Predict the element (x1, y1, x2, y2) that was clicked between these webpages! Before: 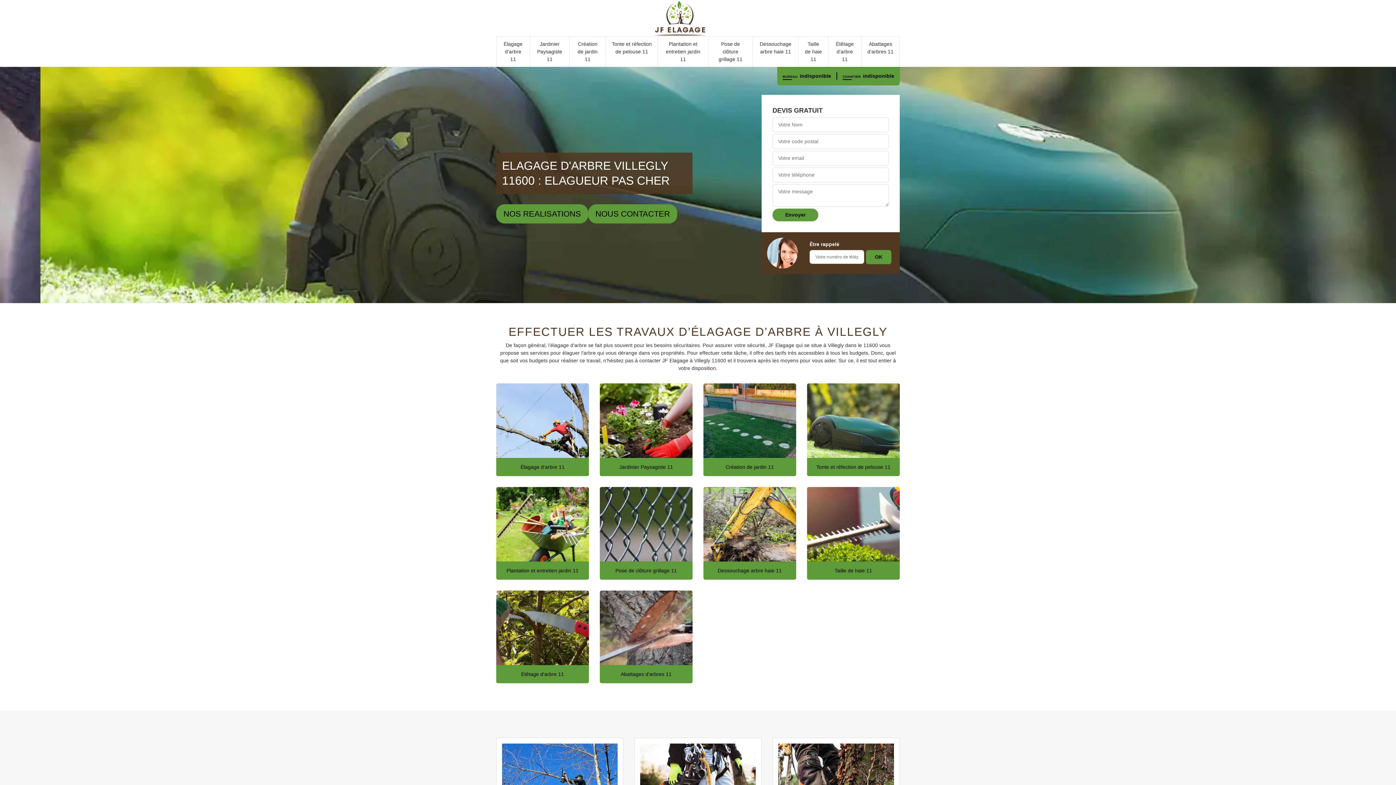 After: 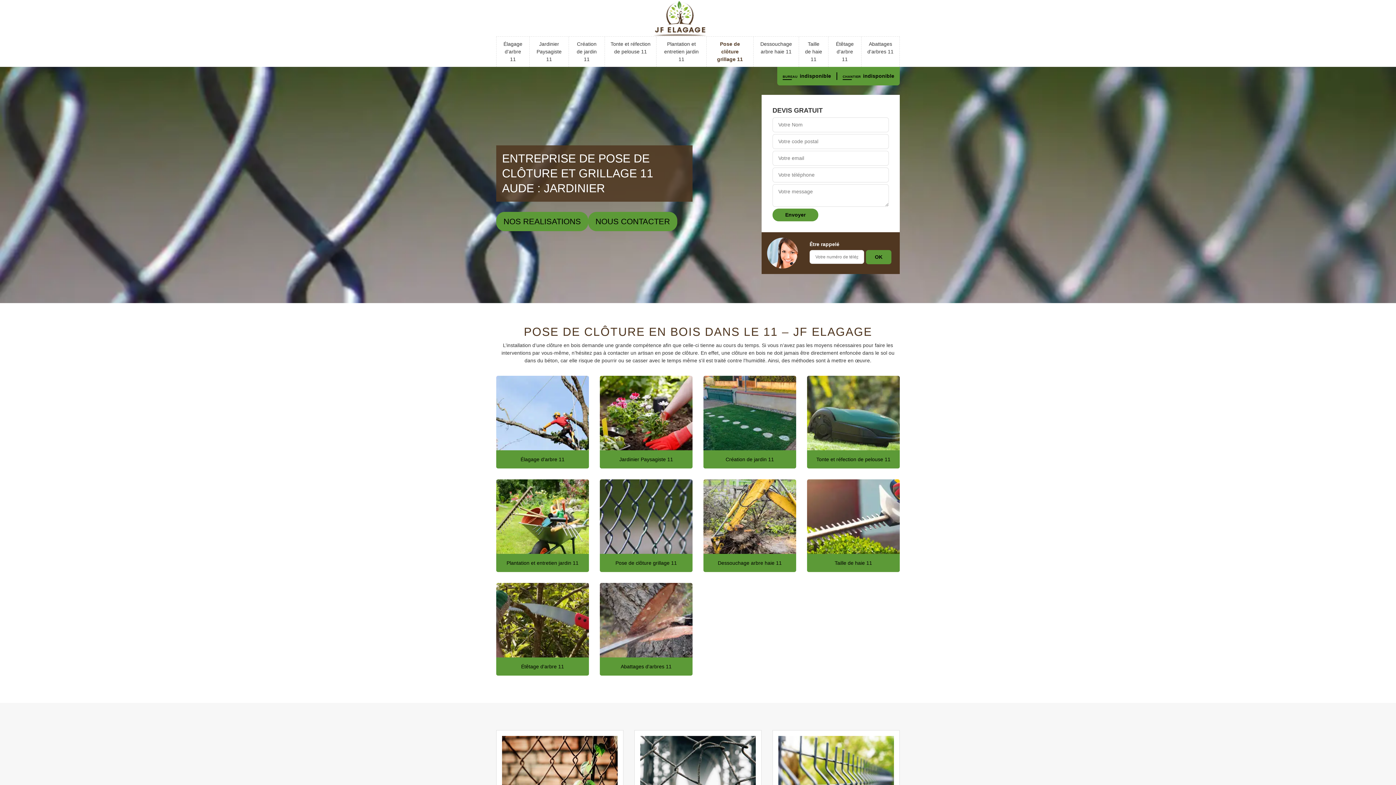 Action: bbox: (708, 36, 752, 66) label: Pose de clôture grillage 11